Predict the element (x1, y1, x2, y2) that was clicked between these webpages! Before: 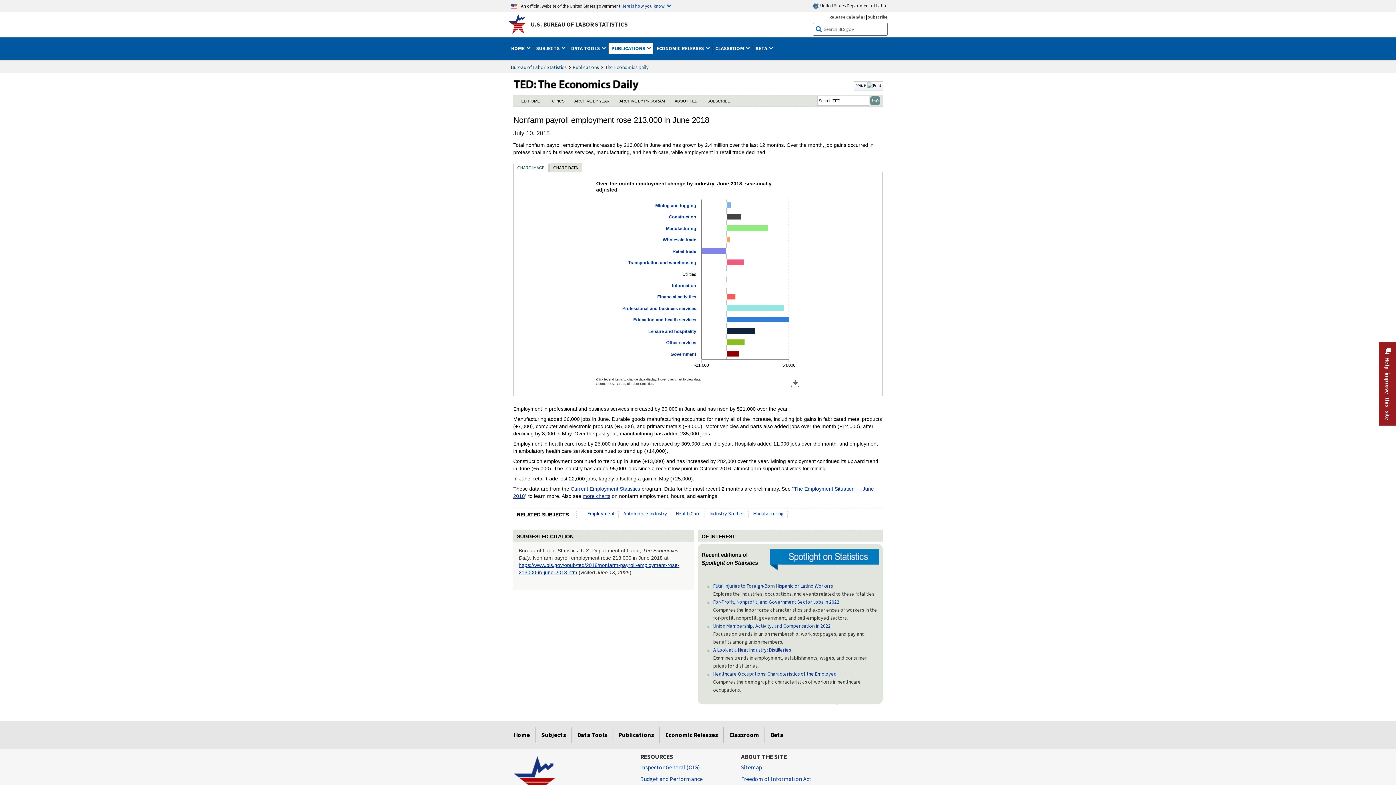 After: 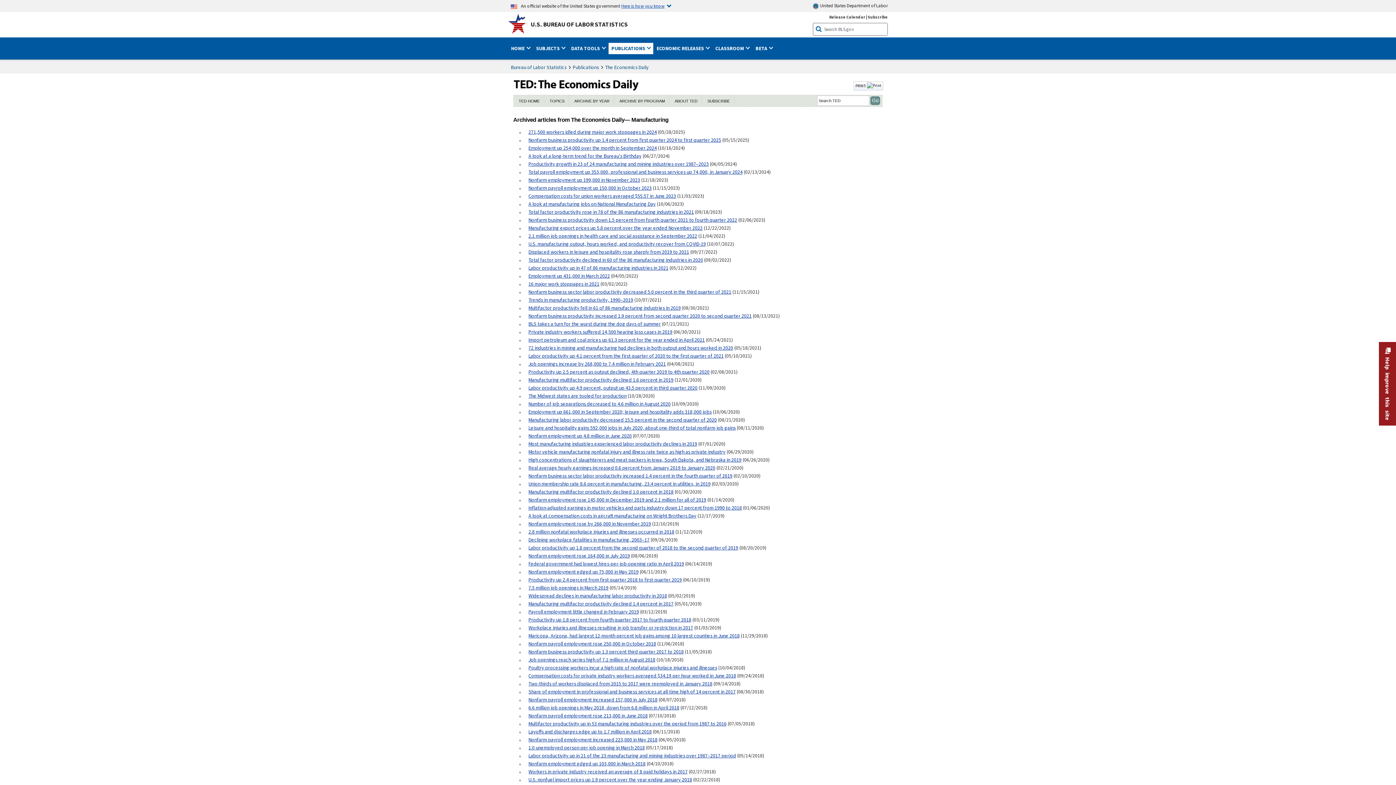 Action: label: Manufacturing bbox: (753, 508, 783, 518)